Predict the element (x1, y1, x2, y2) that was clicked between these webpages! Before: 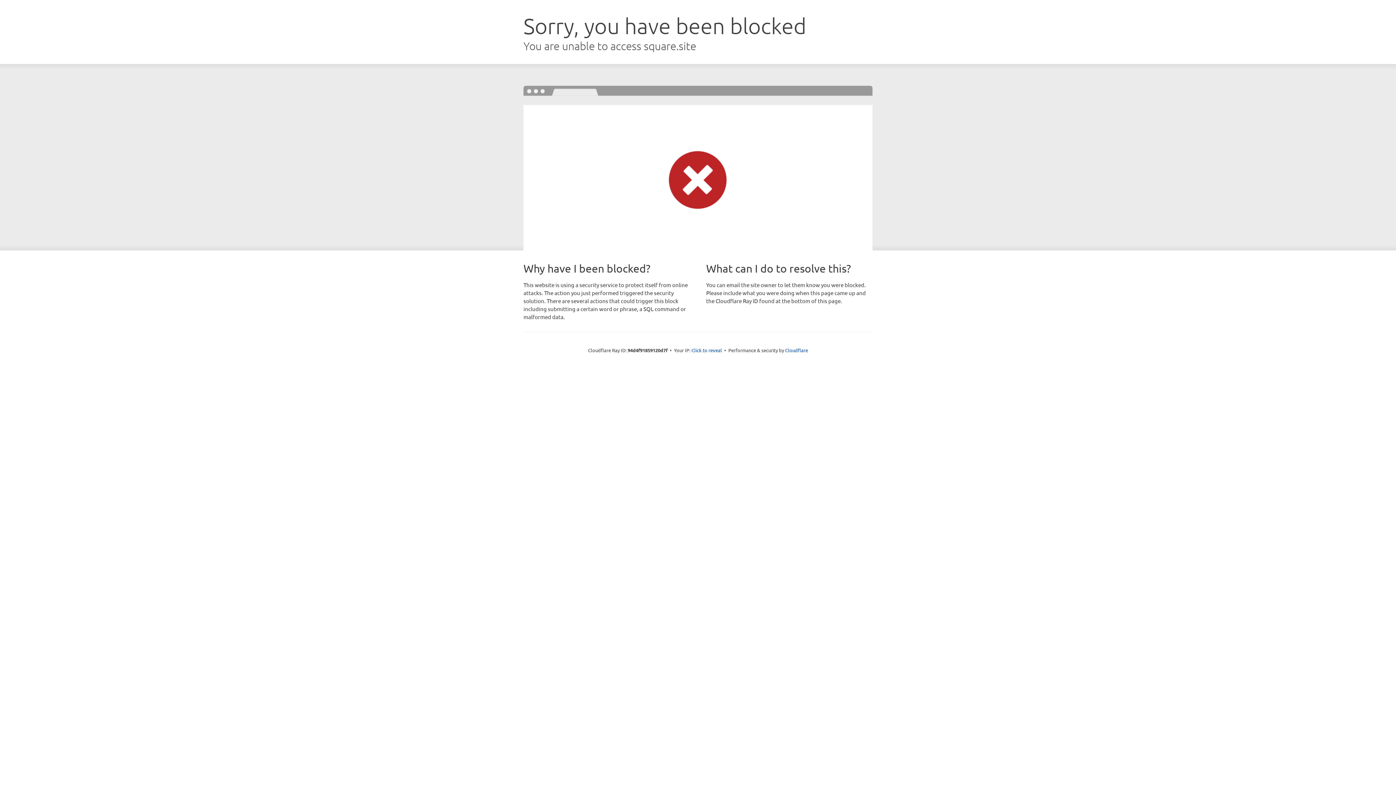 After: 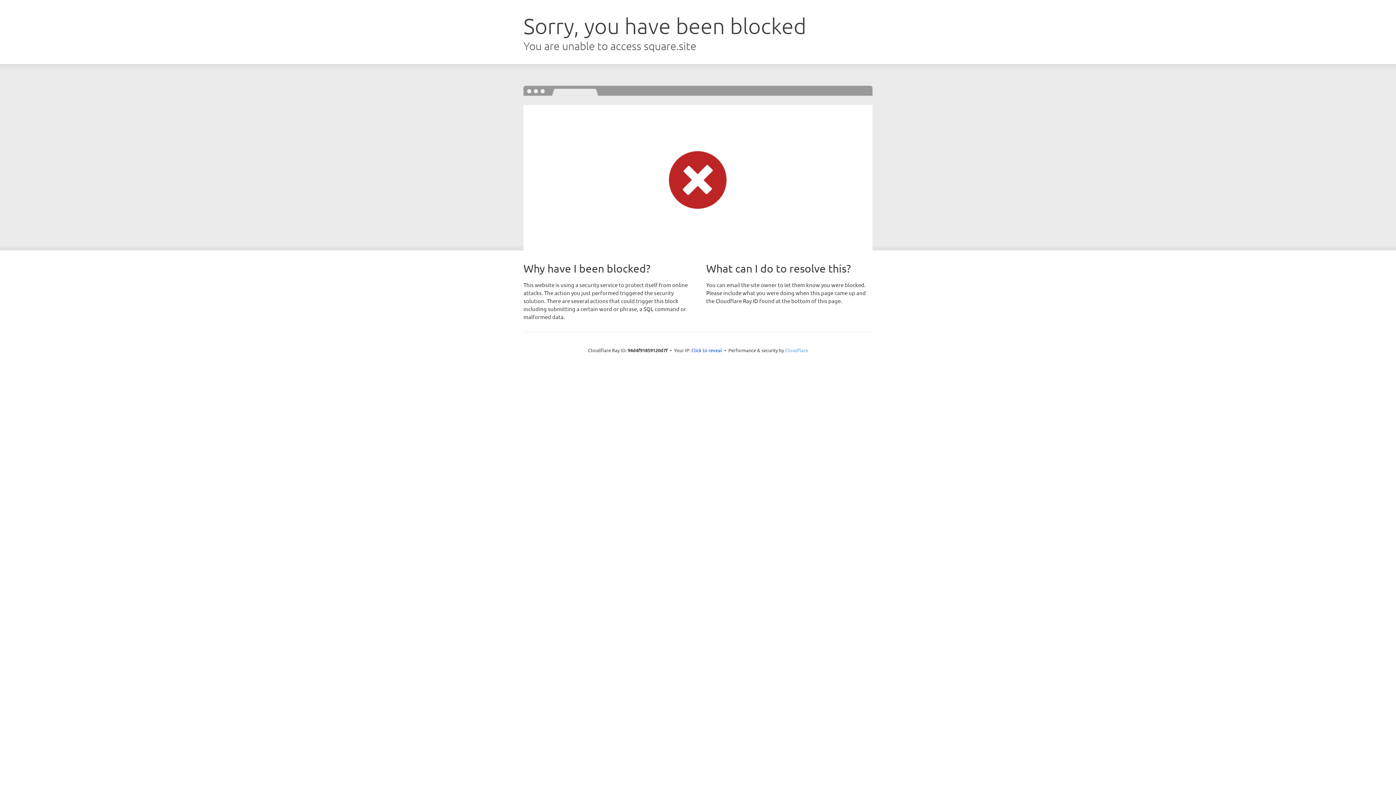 Action: bbox: (785, 347, 808, 353) label: Cloudflare